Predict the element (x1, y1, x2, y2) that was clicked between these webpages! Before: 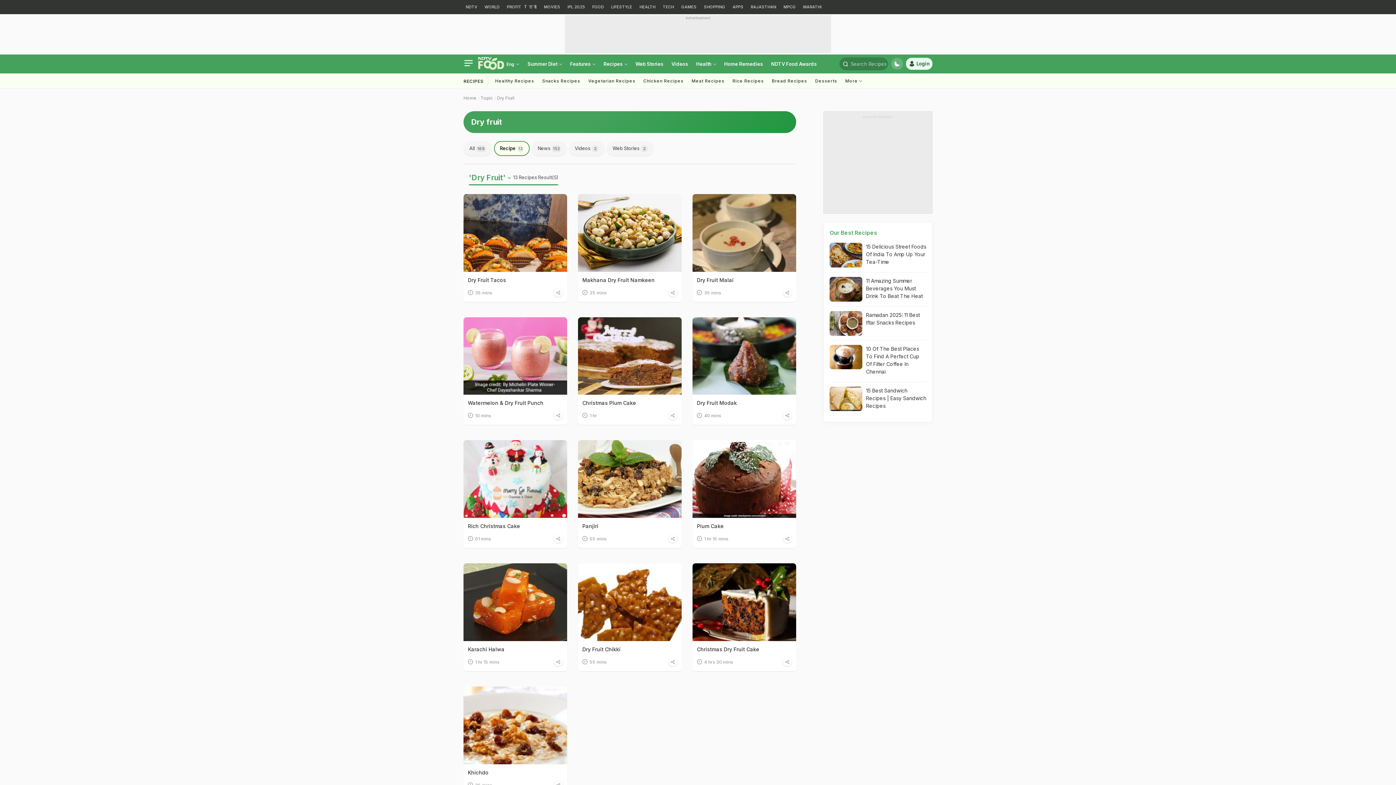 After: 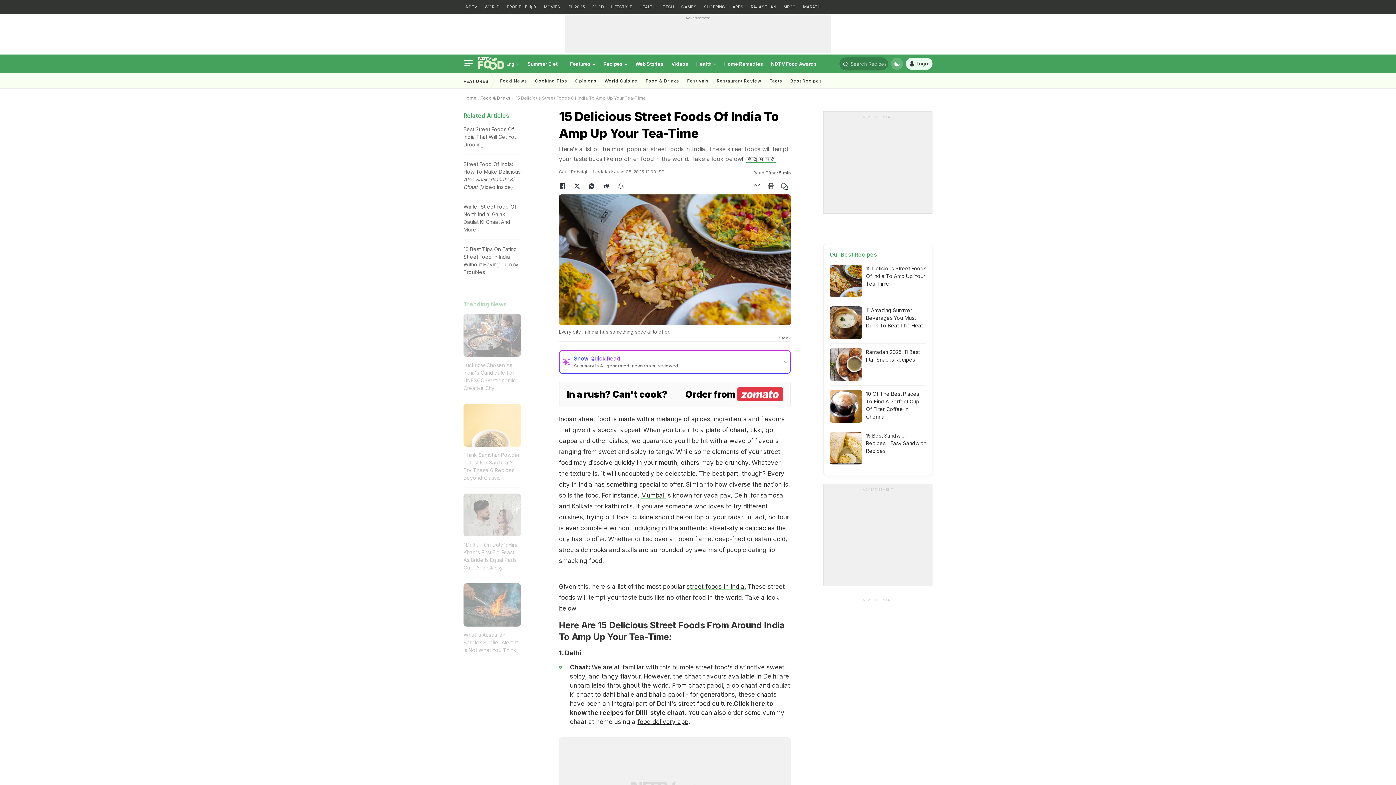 Action: bbox: (829, 242, 862, 267)